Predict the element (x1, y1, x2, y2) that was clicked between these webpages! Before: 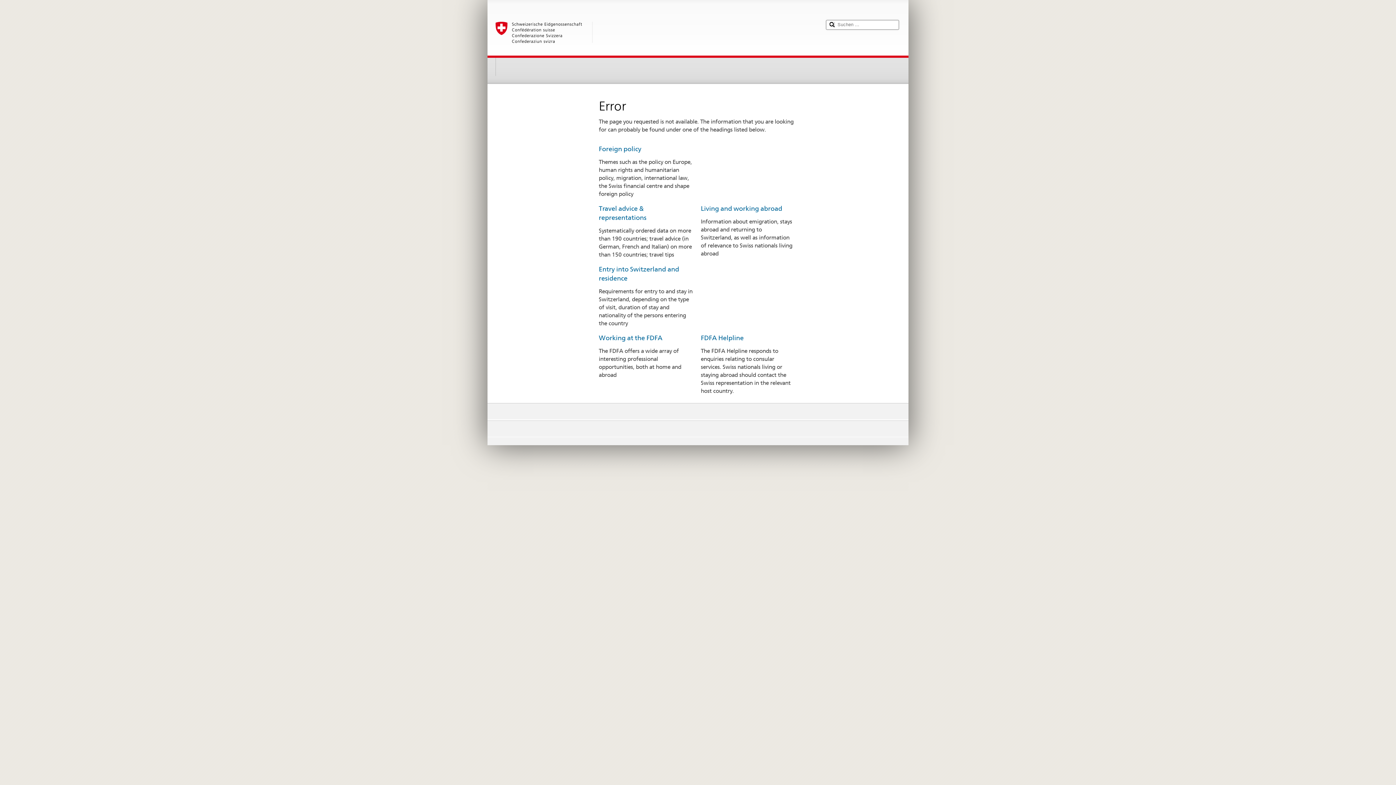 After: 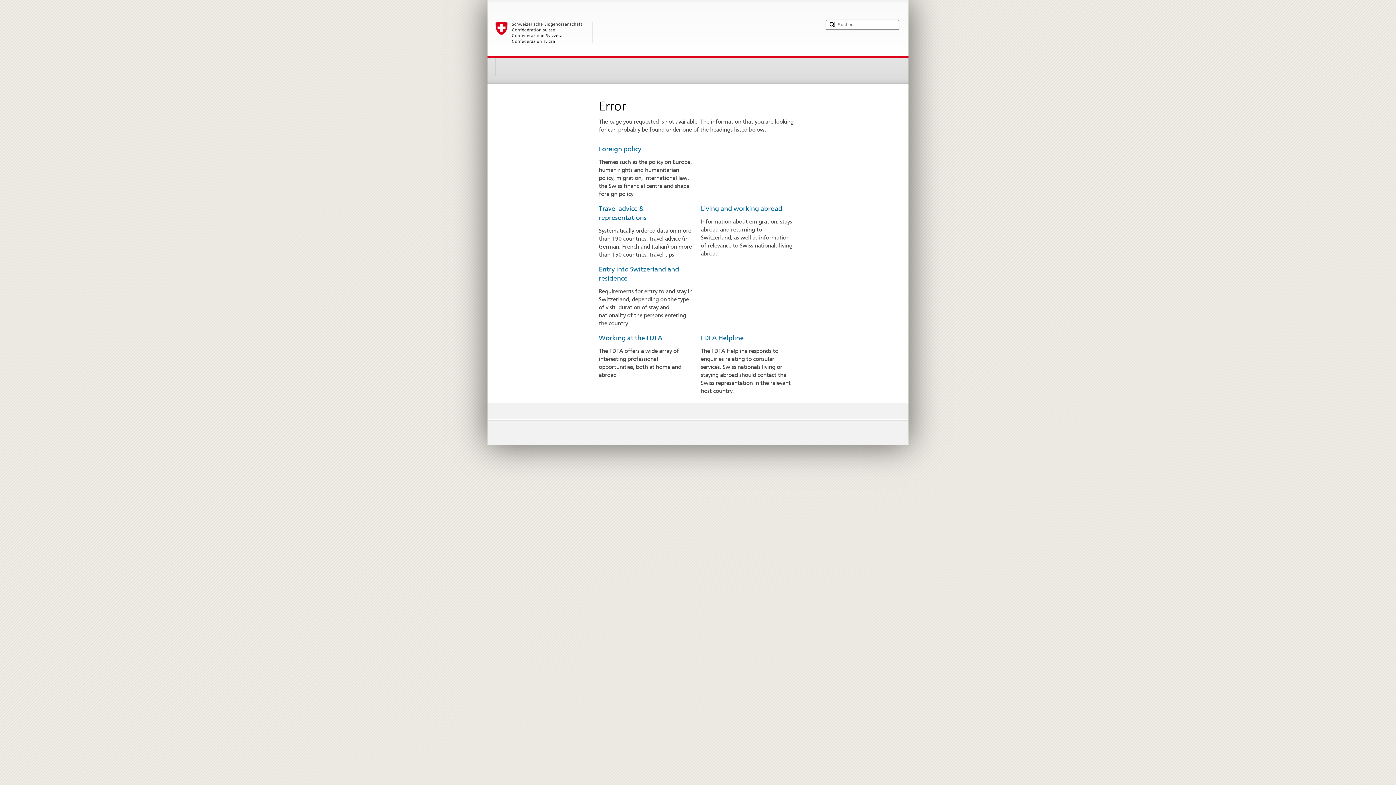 Action: bbox: (495, 21, 819, 52)